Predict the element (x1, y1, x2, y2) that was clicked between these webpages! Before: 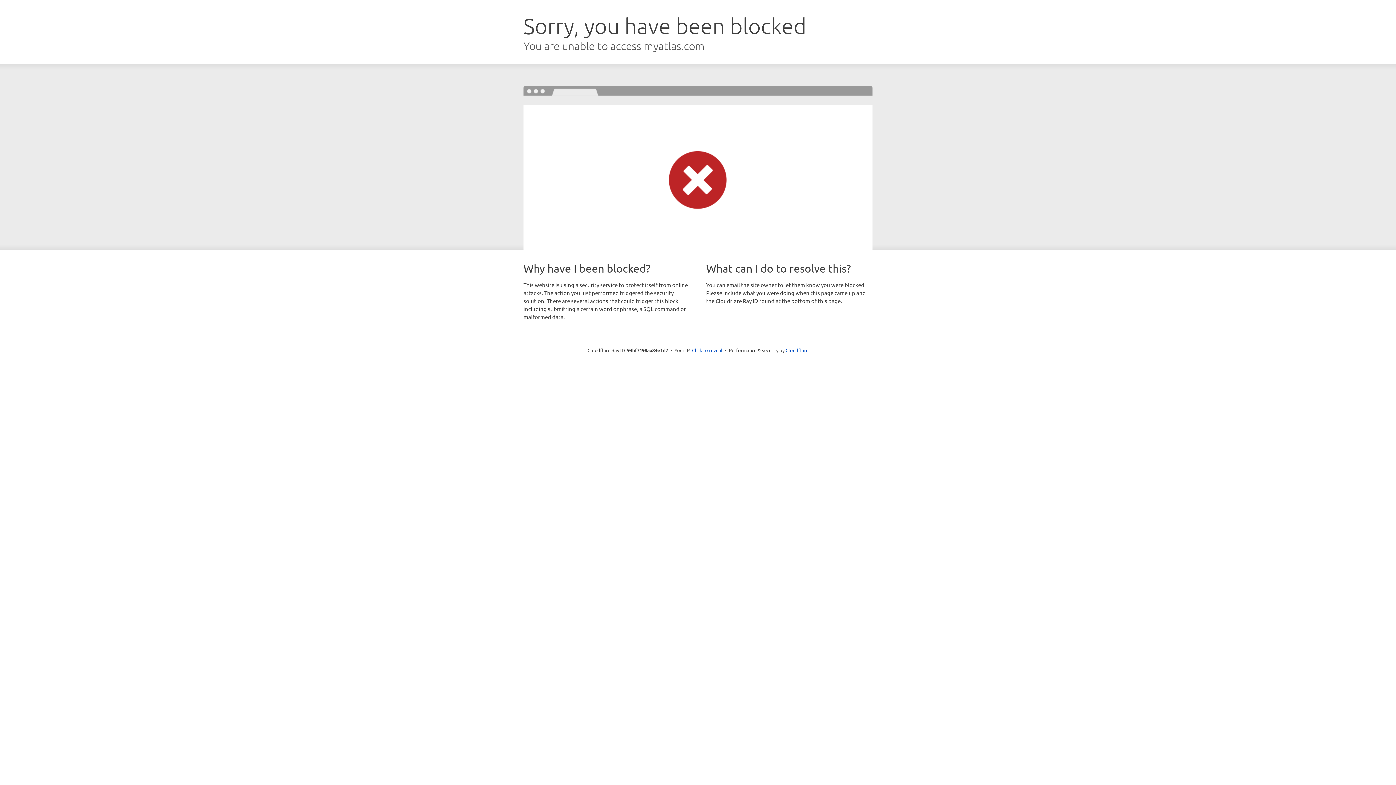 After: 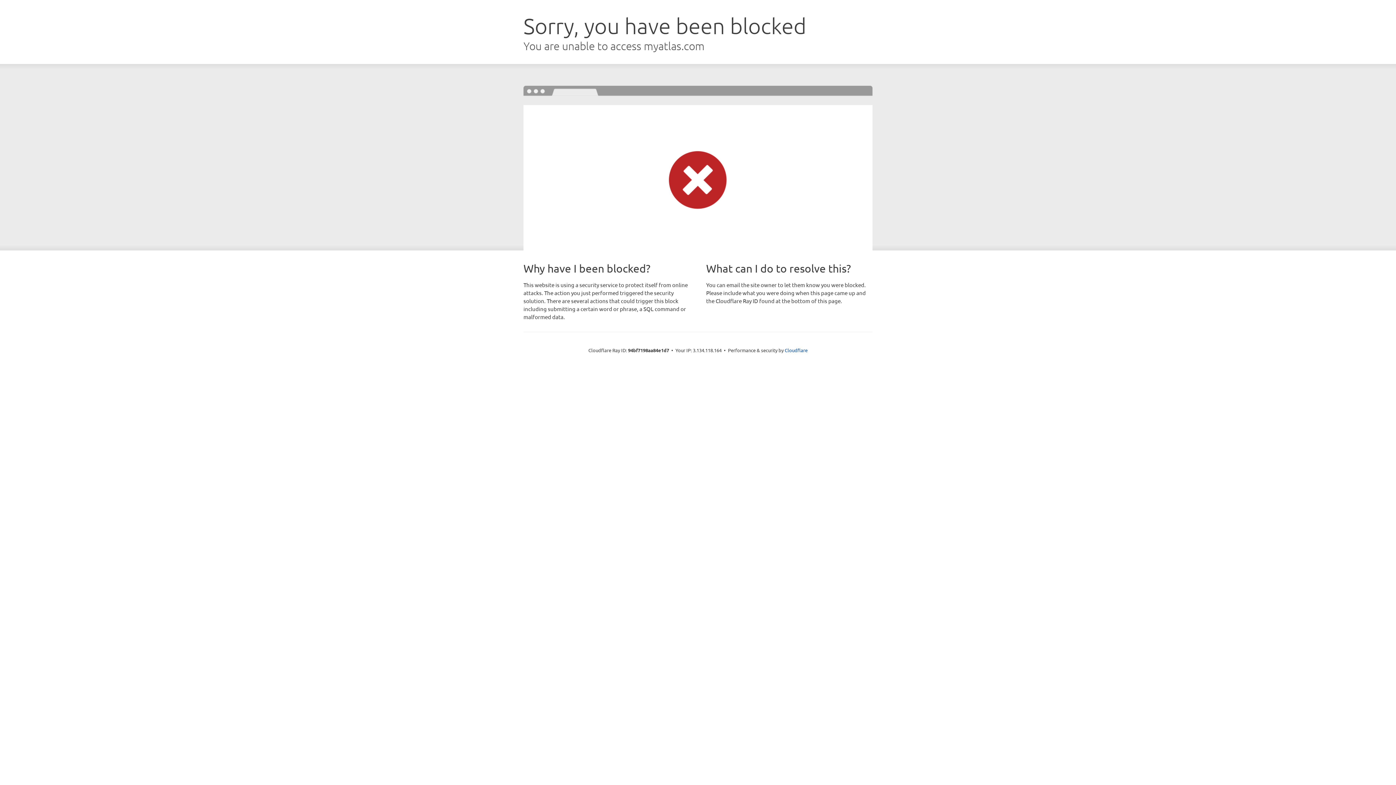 Action: bbox: (692, 346, 722, 353) label: Click to reveal